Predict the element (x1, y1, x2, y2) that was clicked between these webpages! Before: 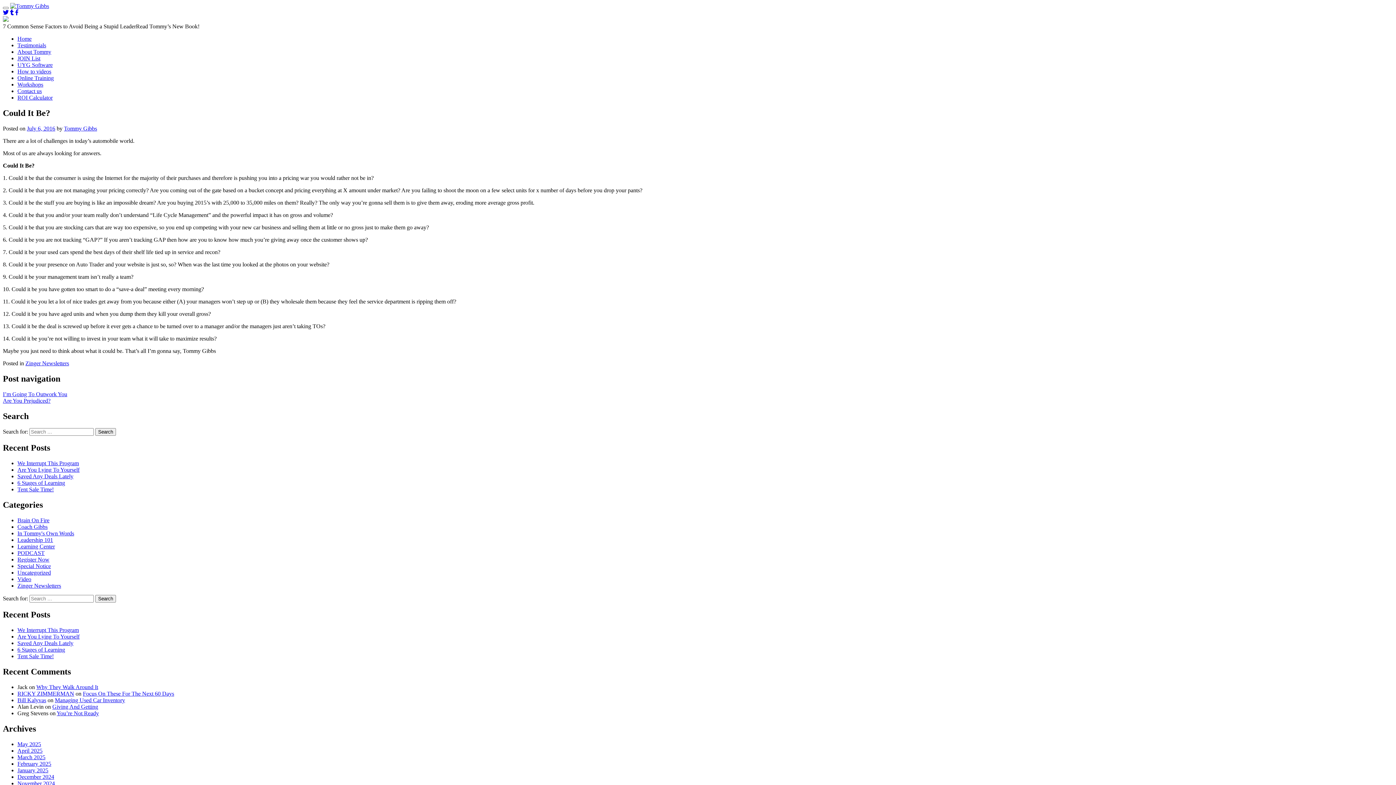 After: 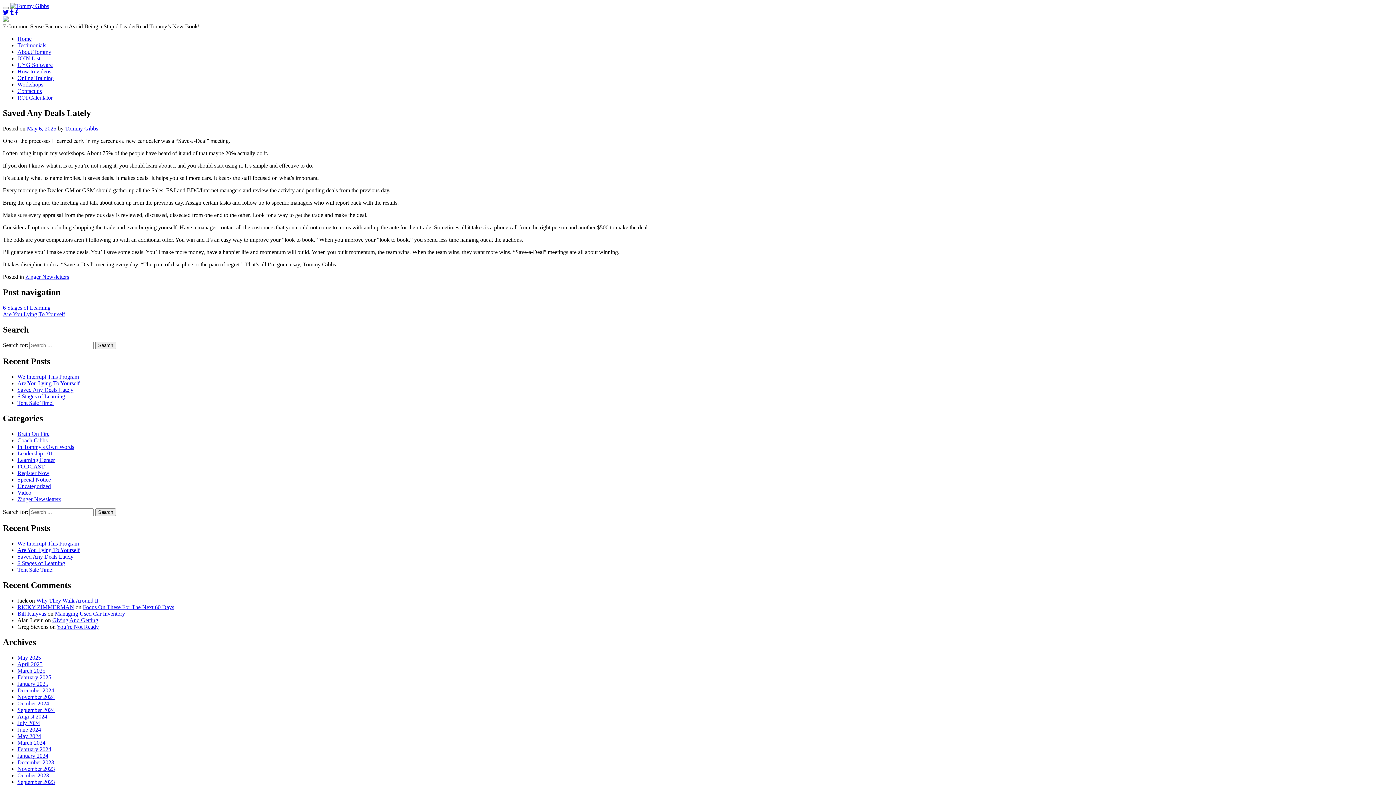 Action: label: Saved Any Deals Lately bbox: (17, 473, 73, 479)